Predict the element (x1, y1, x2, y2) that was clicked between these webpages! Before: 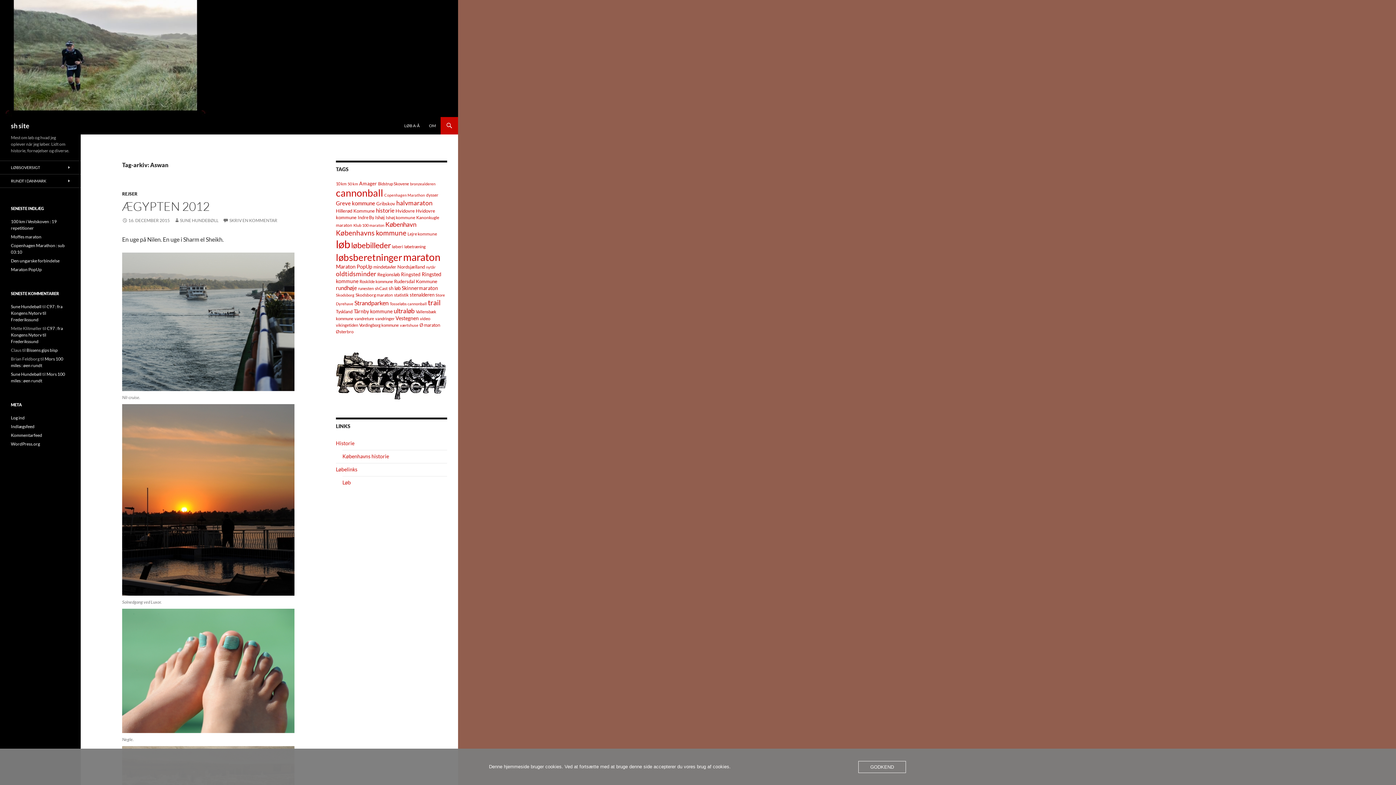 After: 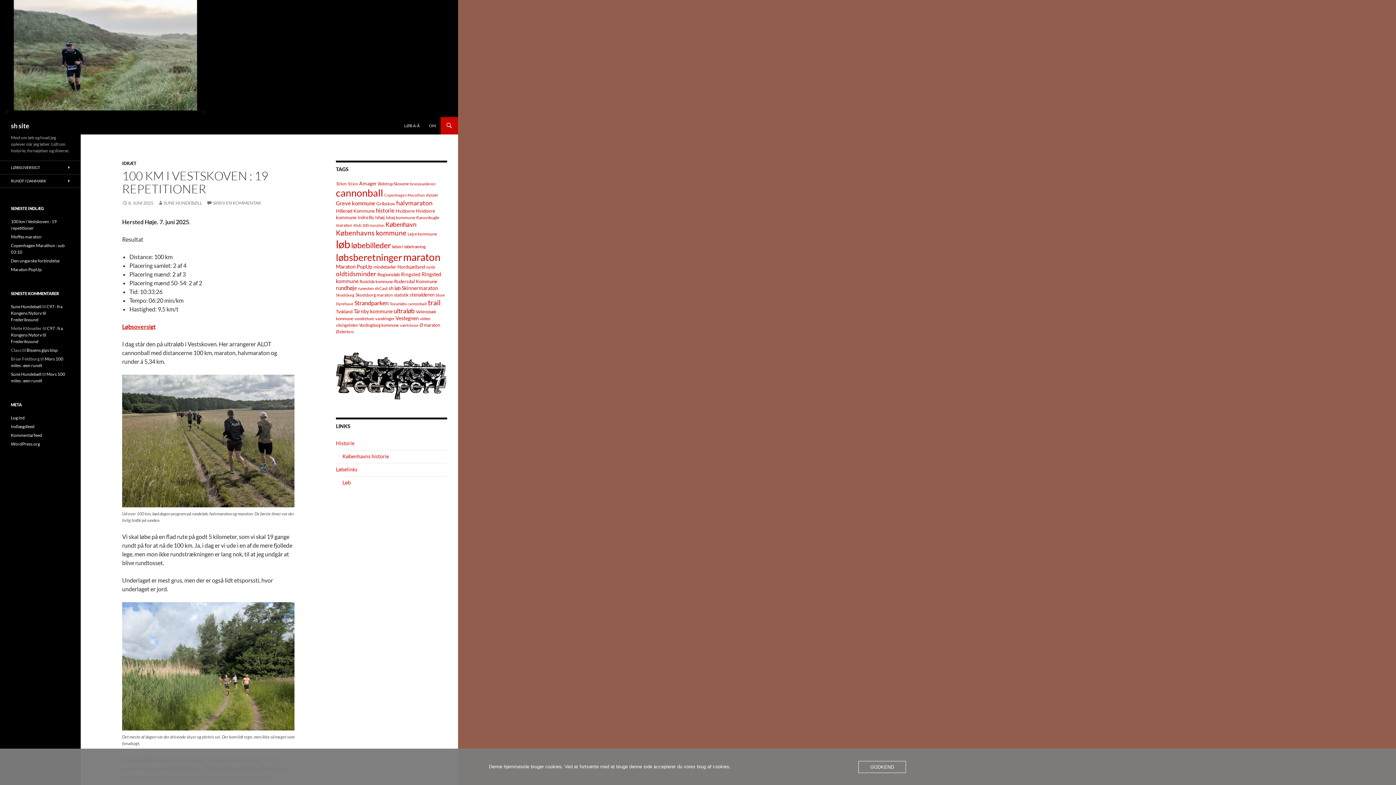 Action: bbox: (0, 54, 458, 61)